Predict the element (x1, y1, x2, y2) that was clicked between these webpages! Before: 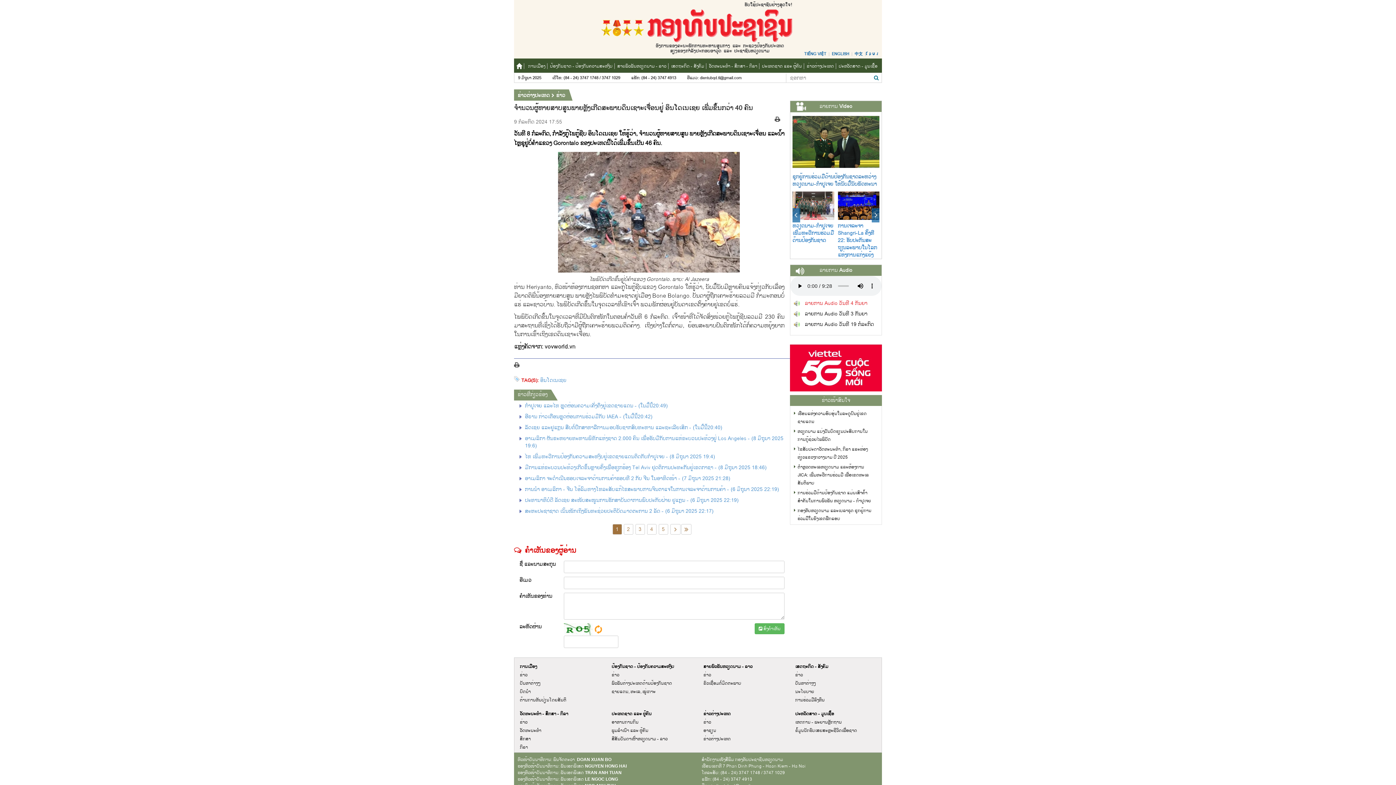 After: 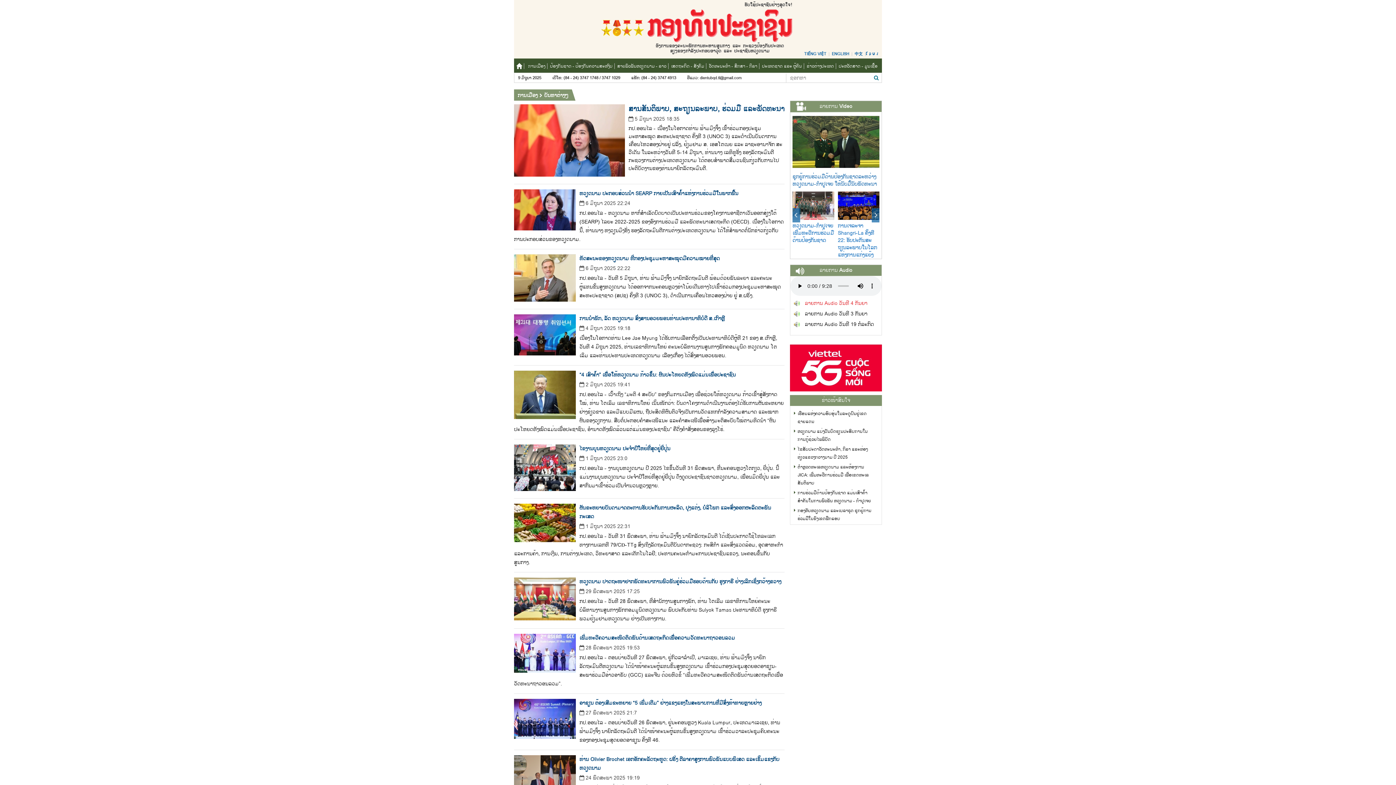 Action: bbox: (520, 677, 540, 687) label: ບັນຫາຕ່າງໆ